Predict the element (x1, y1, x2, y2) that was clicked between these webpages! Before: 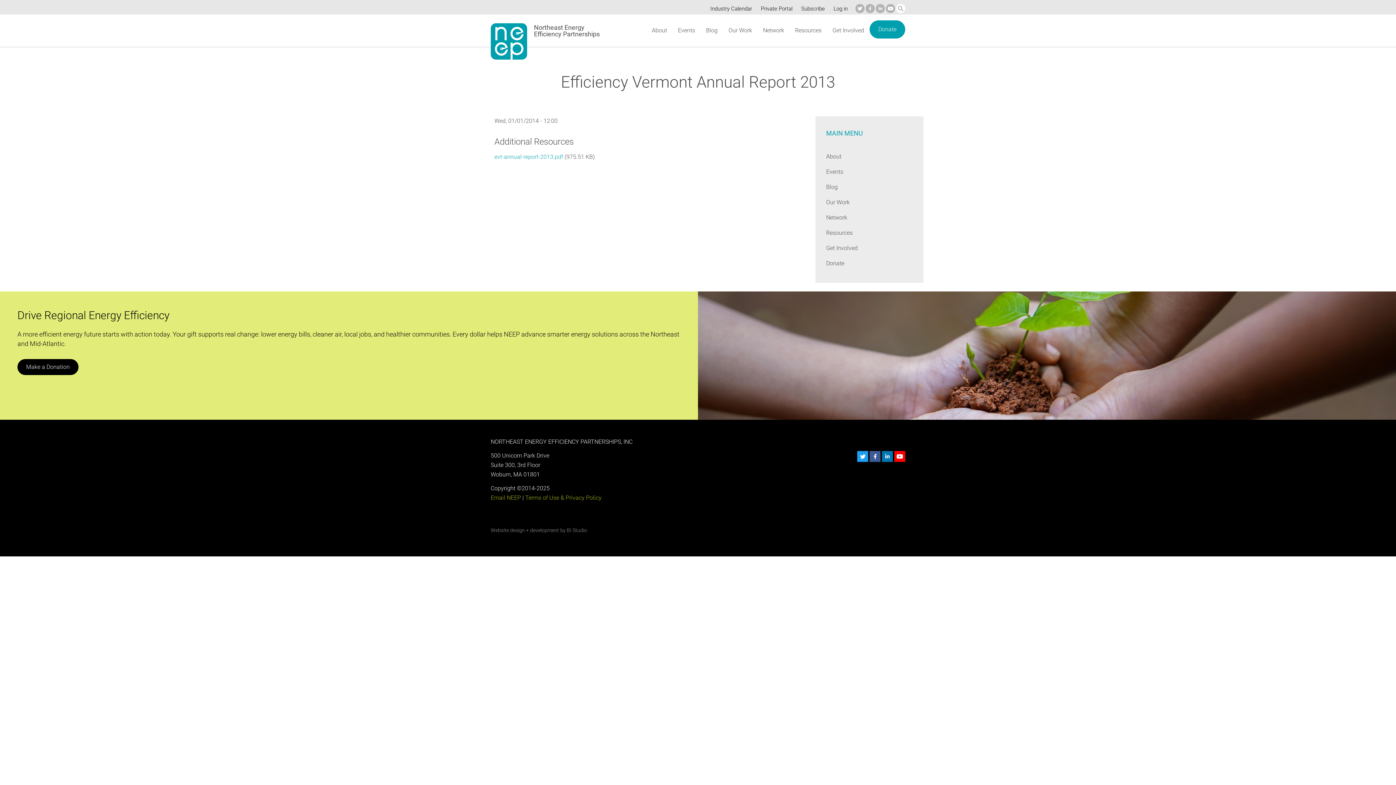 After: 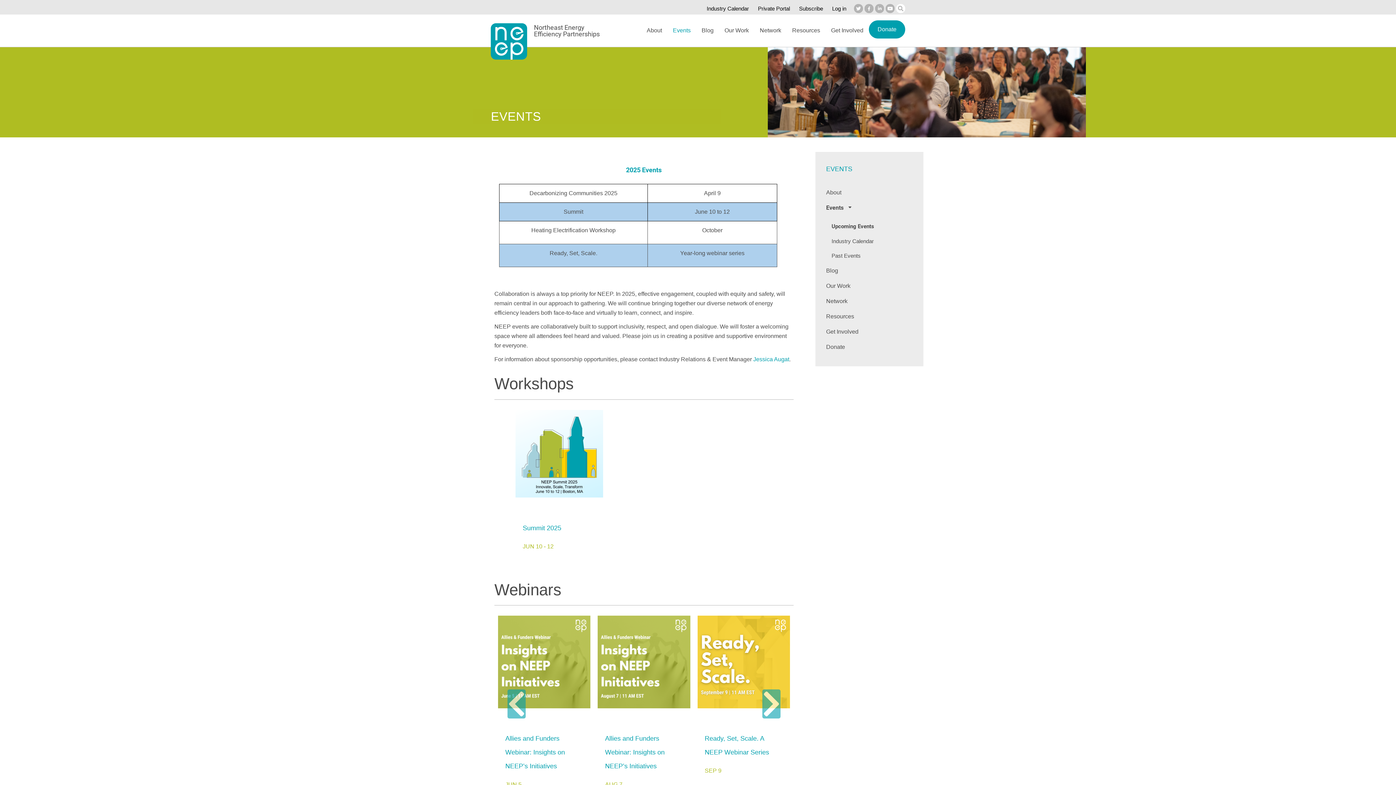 Action: label: Events bbox: (826, 165, 912, 178)